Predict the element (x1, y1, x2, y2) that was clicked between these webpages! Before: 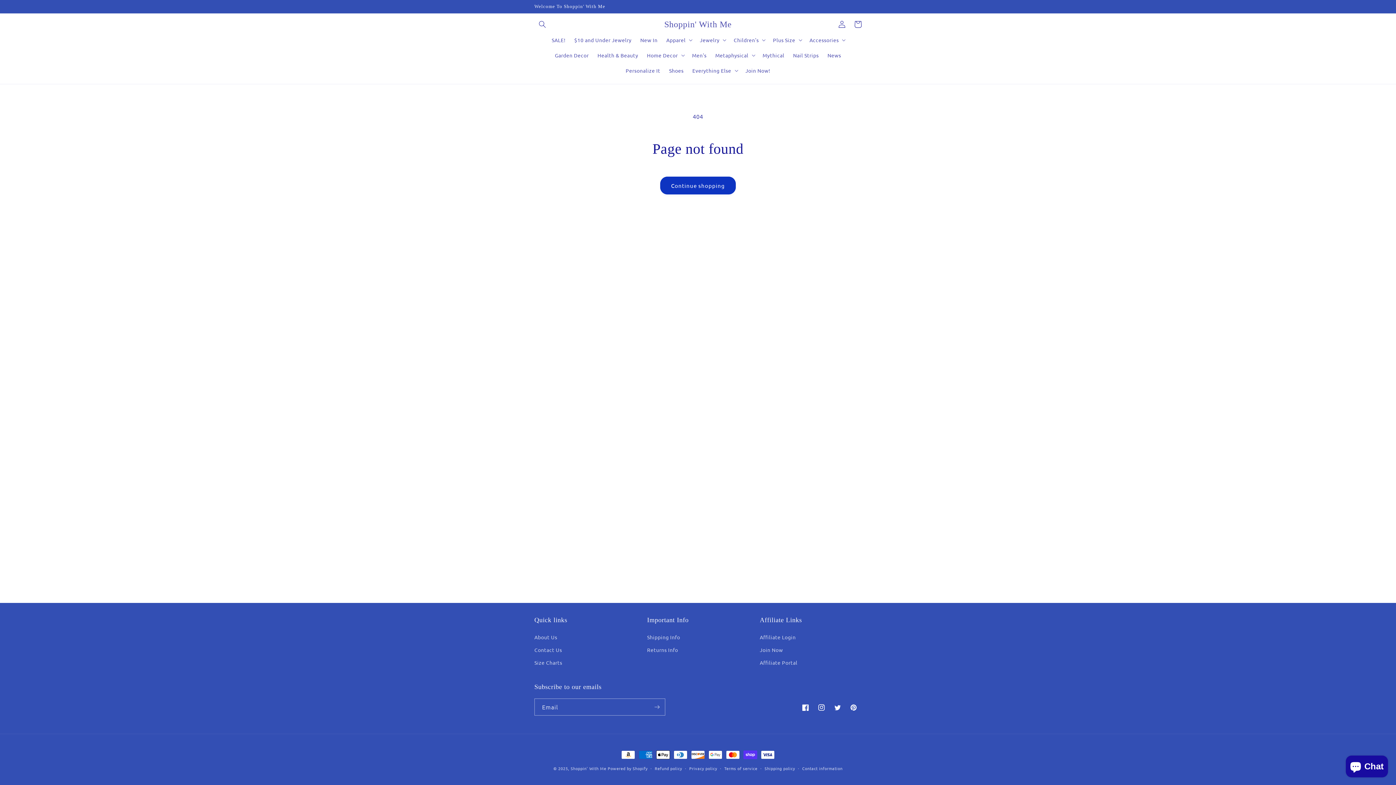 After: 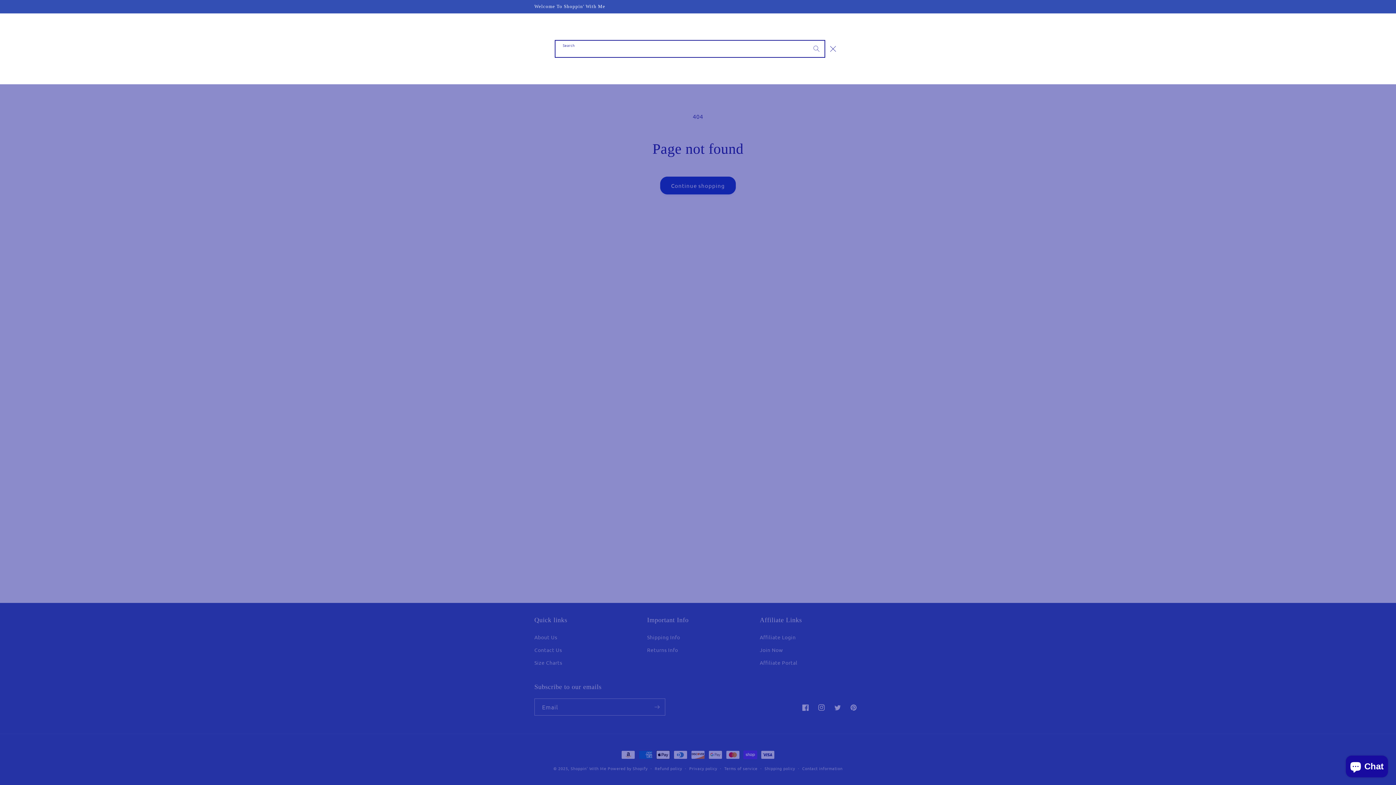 Action: bbox: (534, 16, 550, 32) label: Search